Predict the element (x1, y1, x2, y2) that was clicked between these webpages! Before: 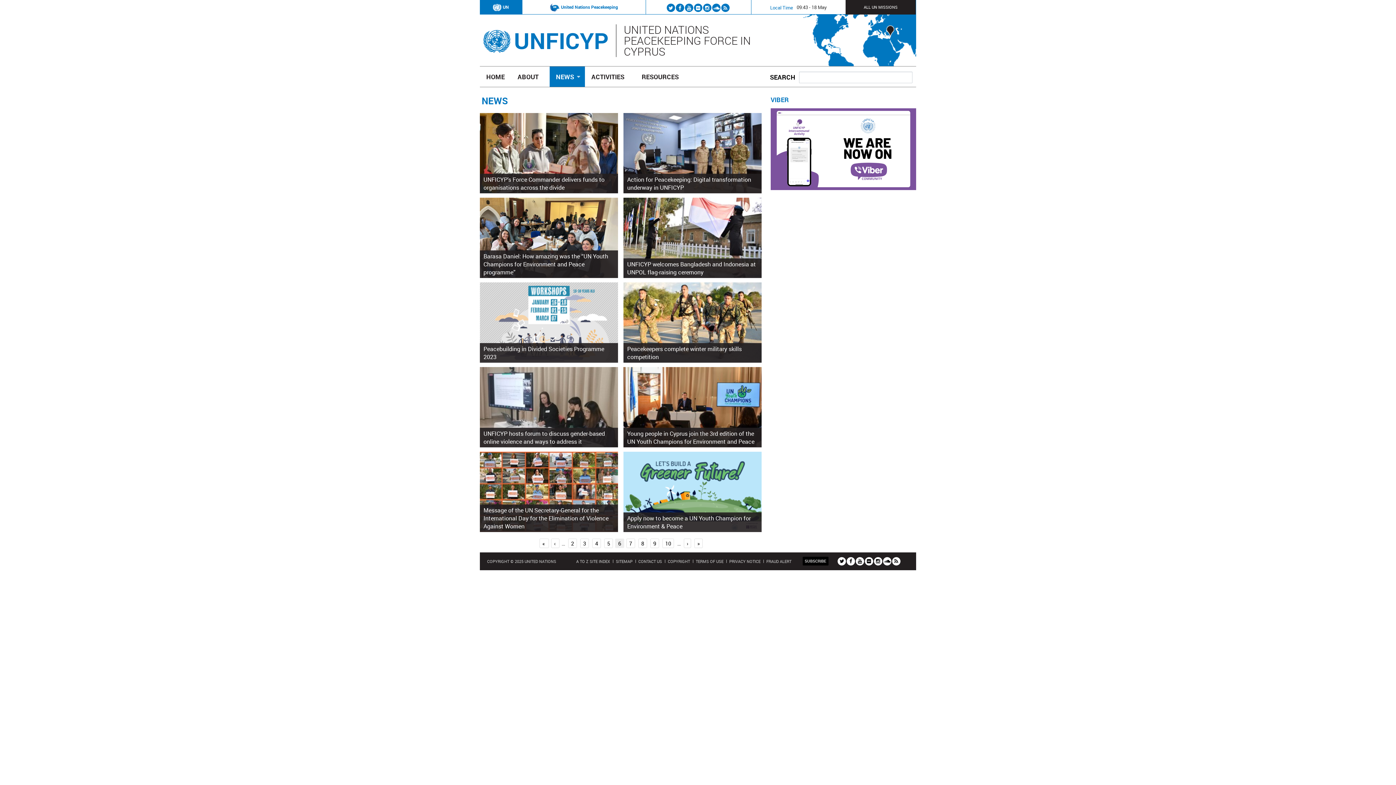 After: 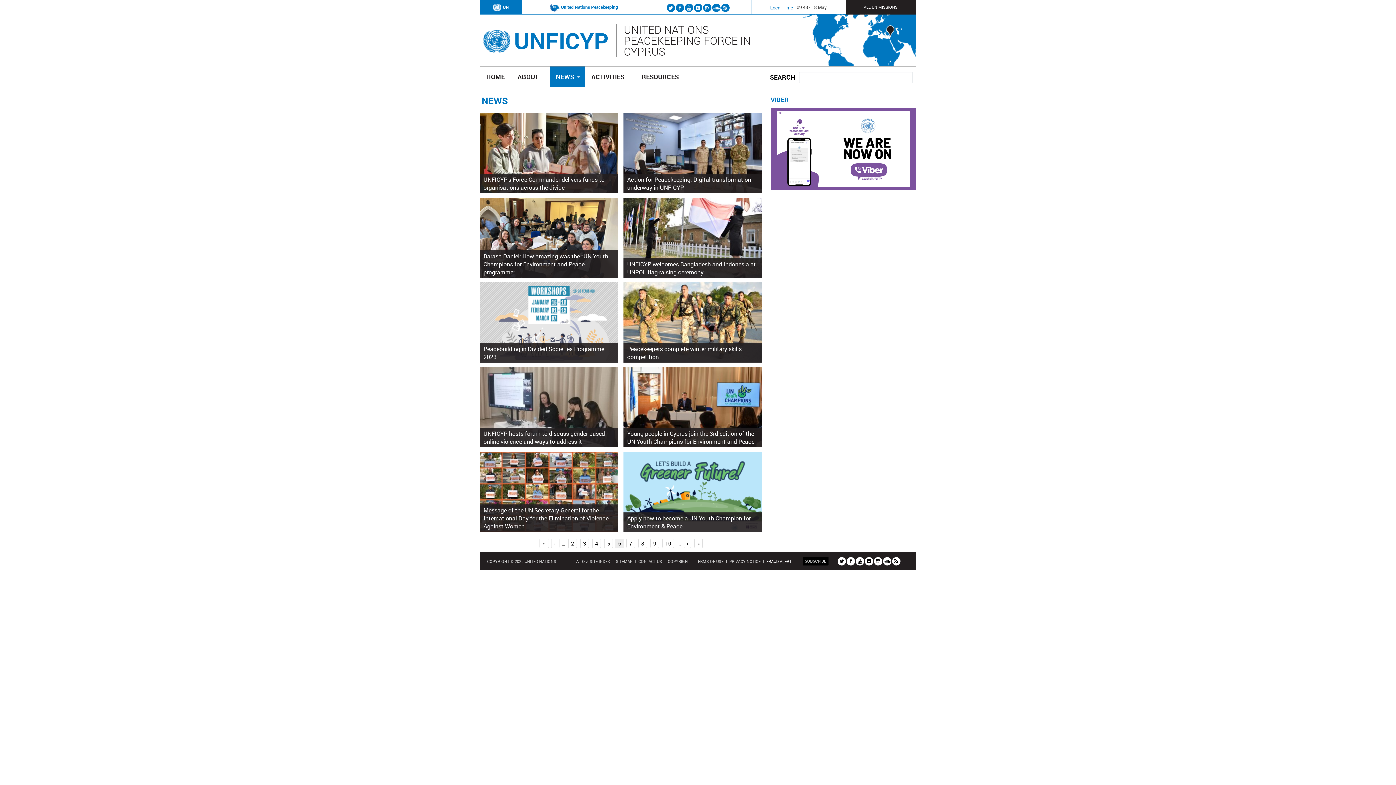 Action: label: FRAUD ALERT bbox: (766, 558, 791, 564)